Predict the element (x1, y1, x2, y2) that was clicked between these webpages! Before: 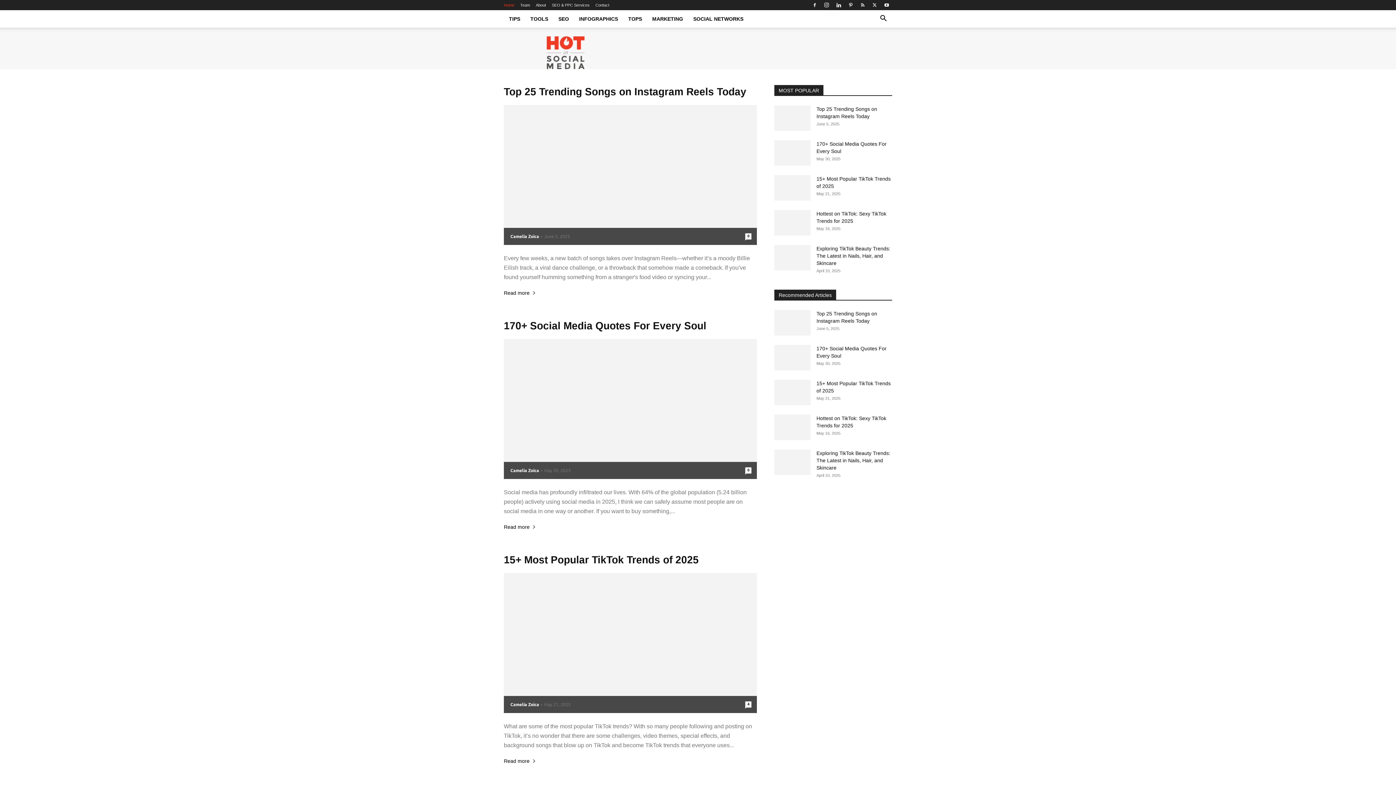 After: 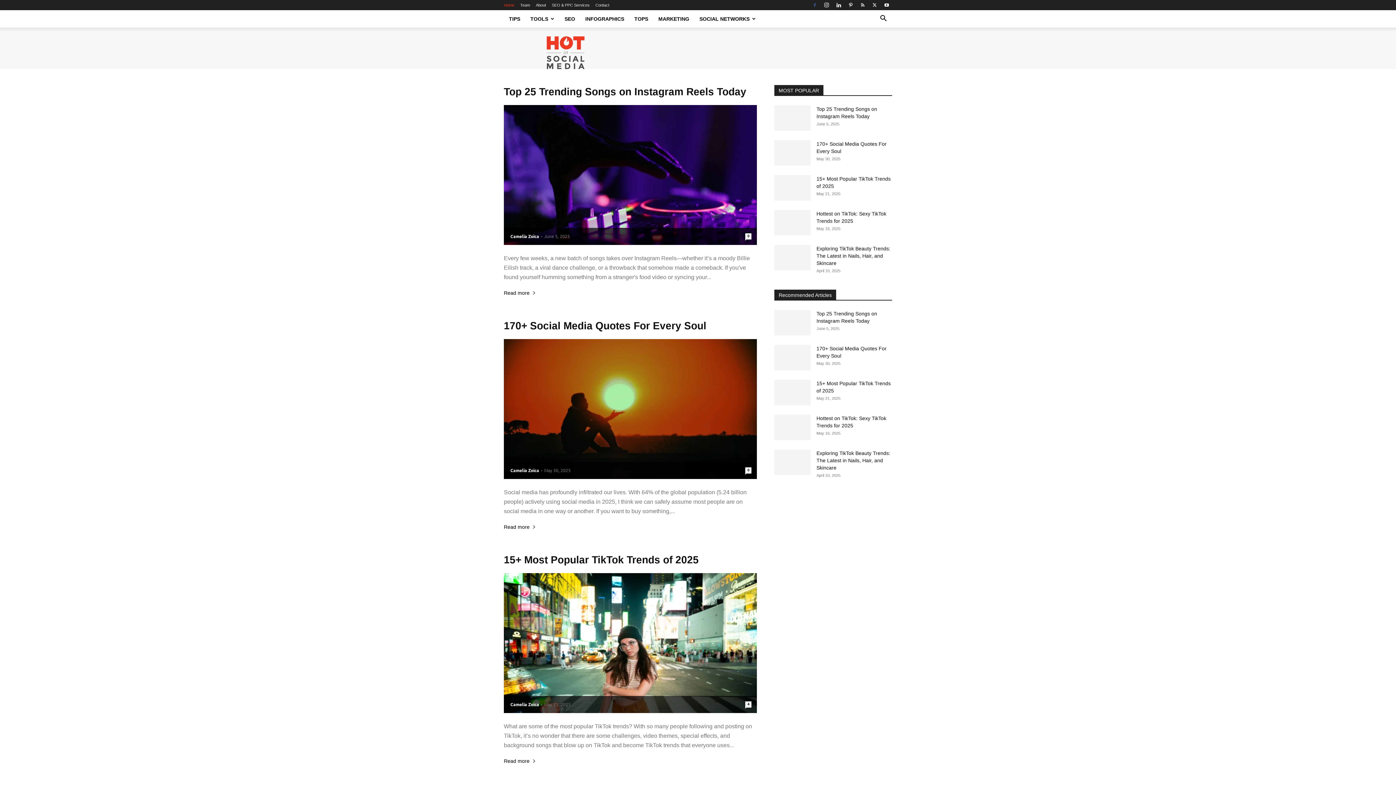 Action: bbox: (809, 0, 820, 10)